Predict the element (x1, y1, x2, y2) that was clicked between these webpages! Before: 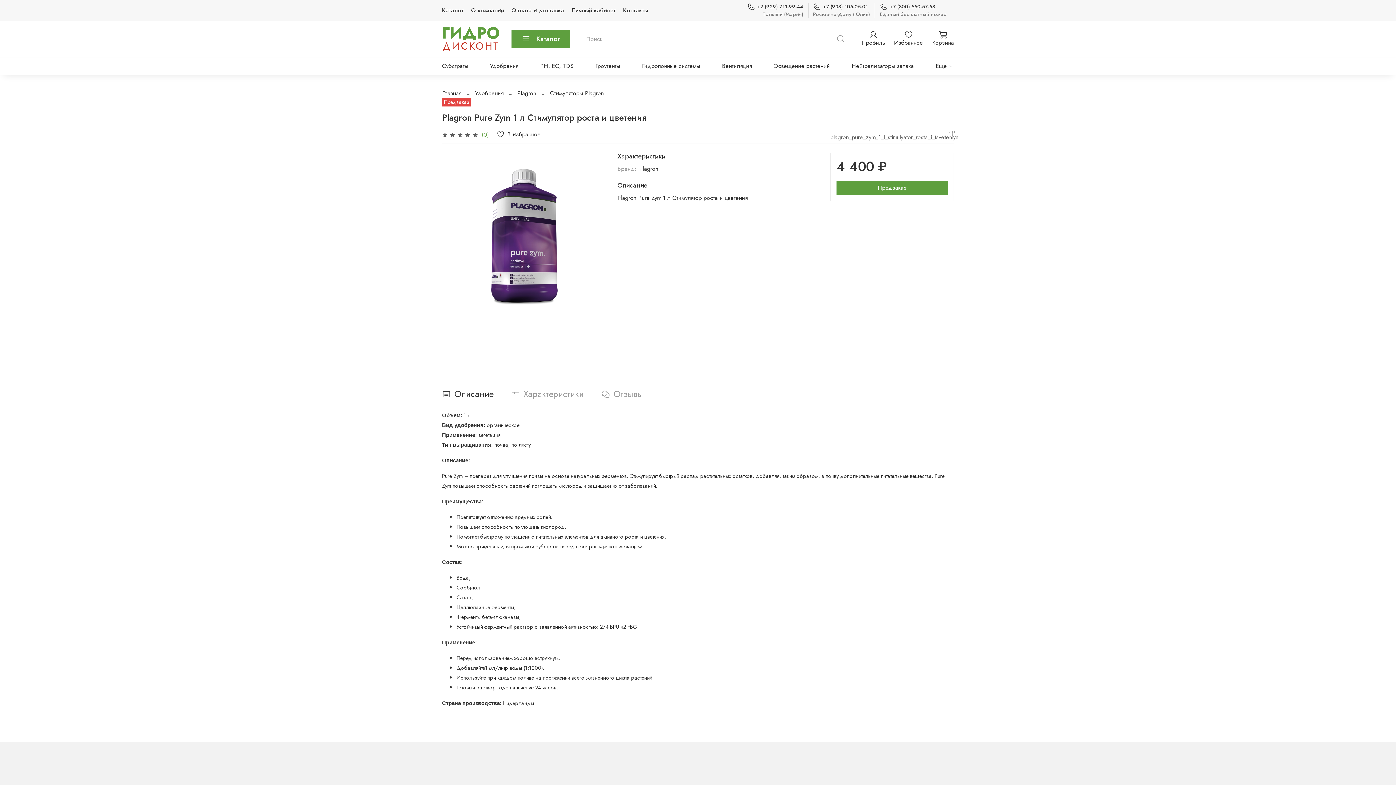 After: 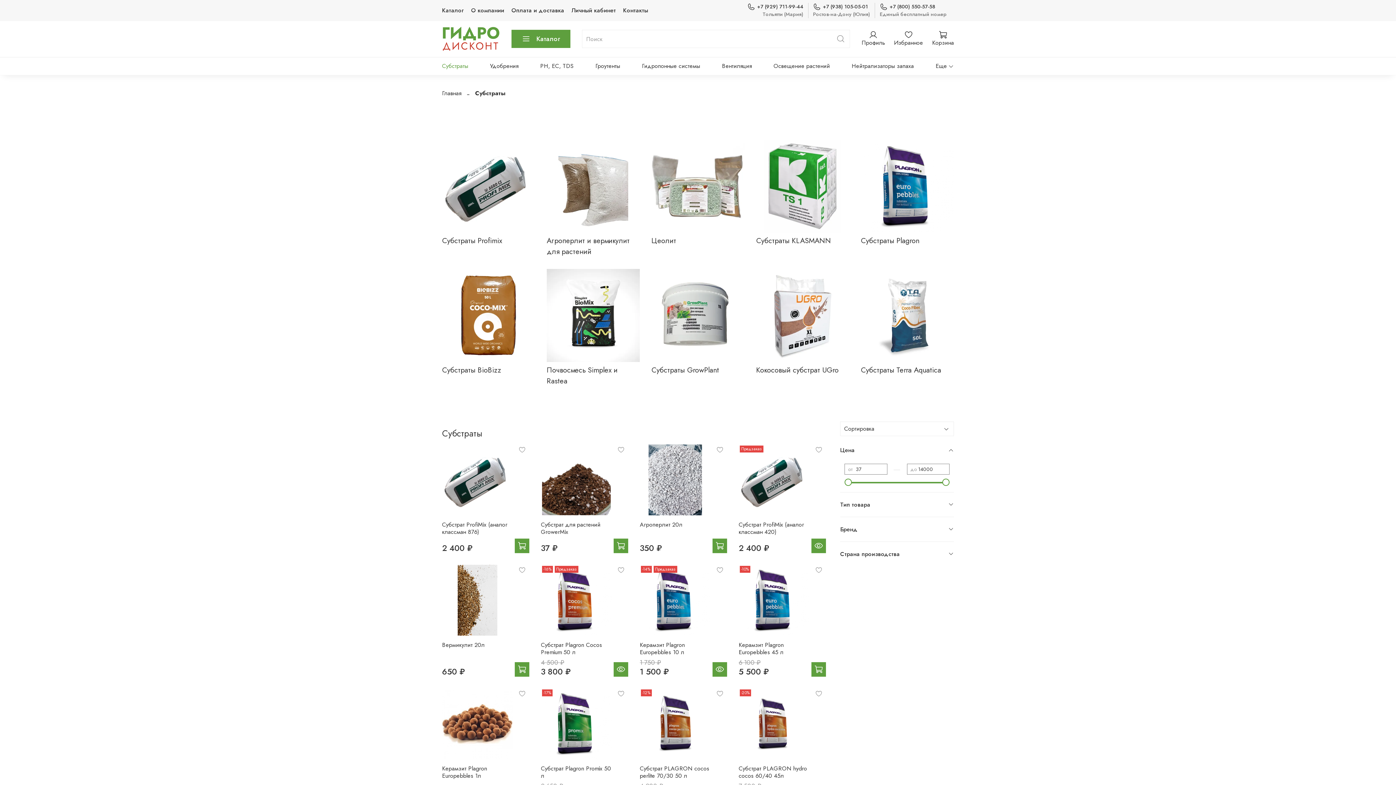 Action: bbox: (442, 60, 468, 71) label: Субстраты